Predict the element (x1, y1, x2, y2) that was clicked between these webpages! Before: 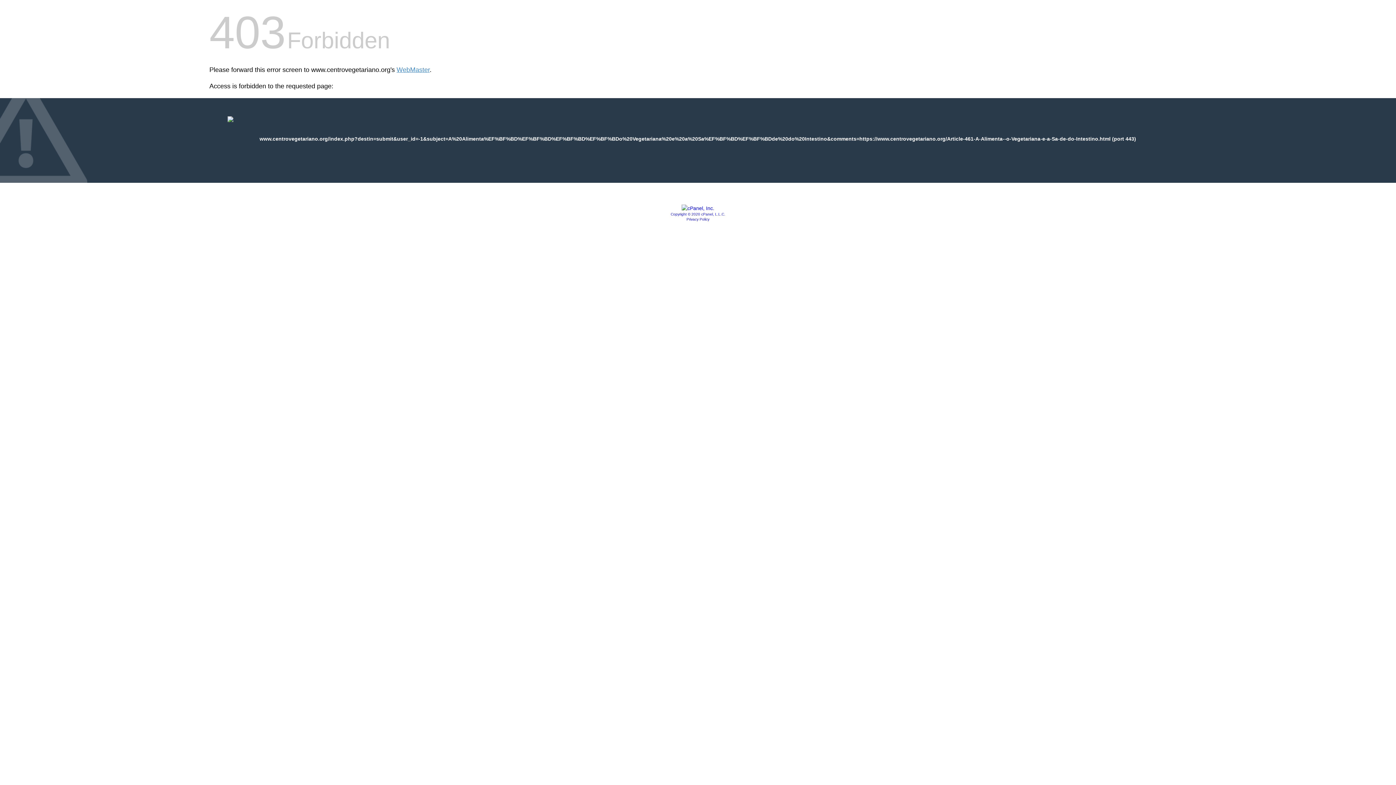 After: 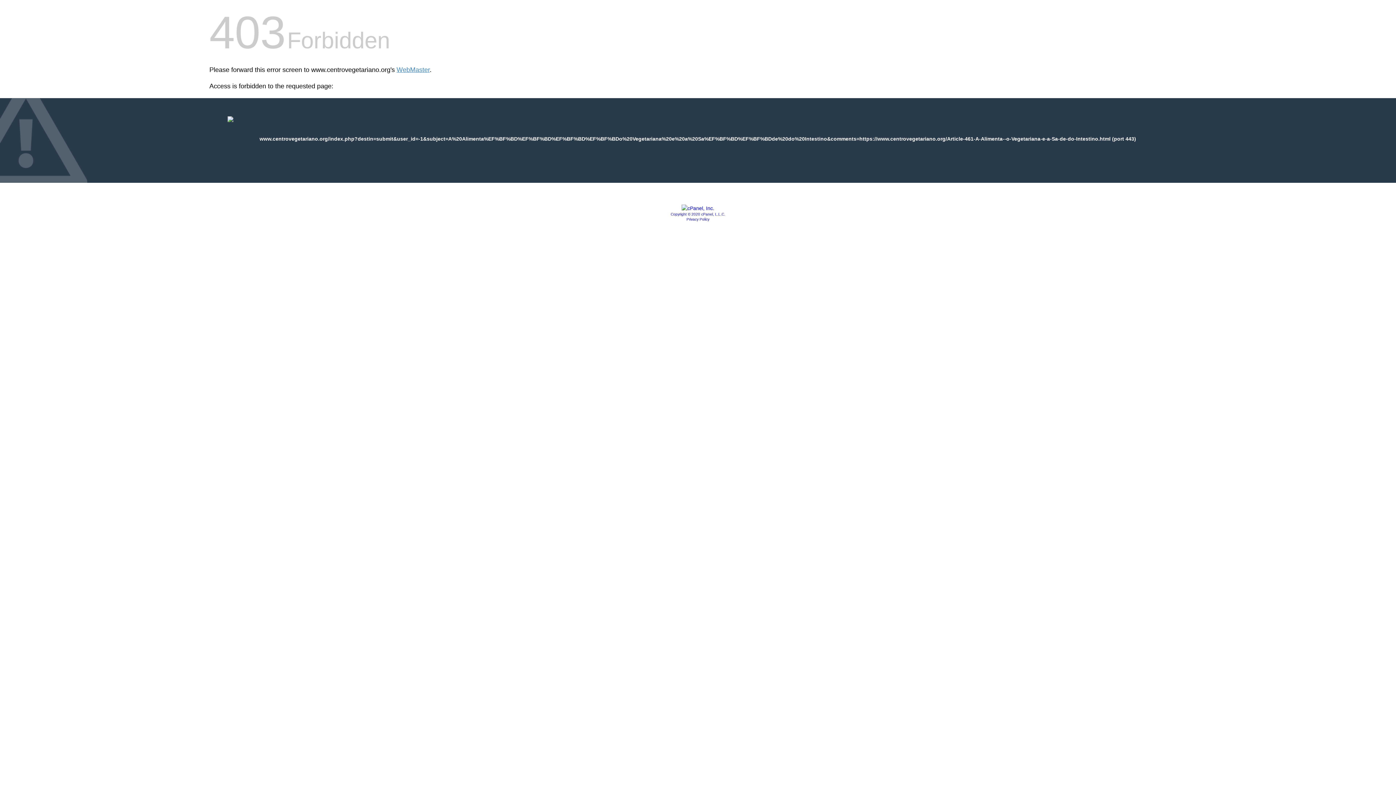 Action: bbox: (670, 212, 725, 216) label: Copyright © 2020 cPanel, L.L.C.